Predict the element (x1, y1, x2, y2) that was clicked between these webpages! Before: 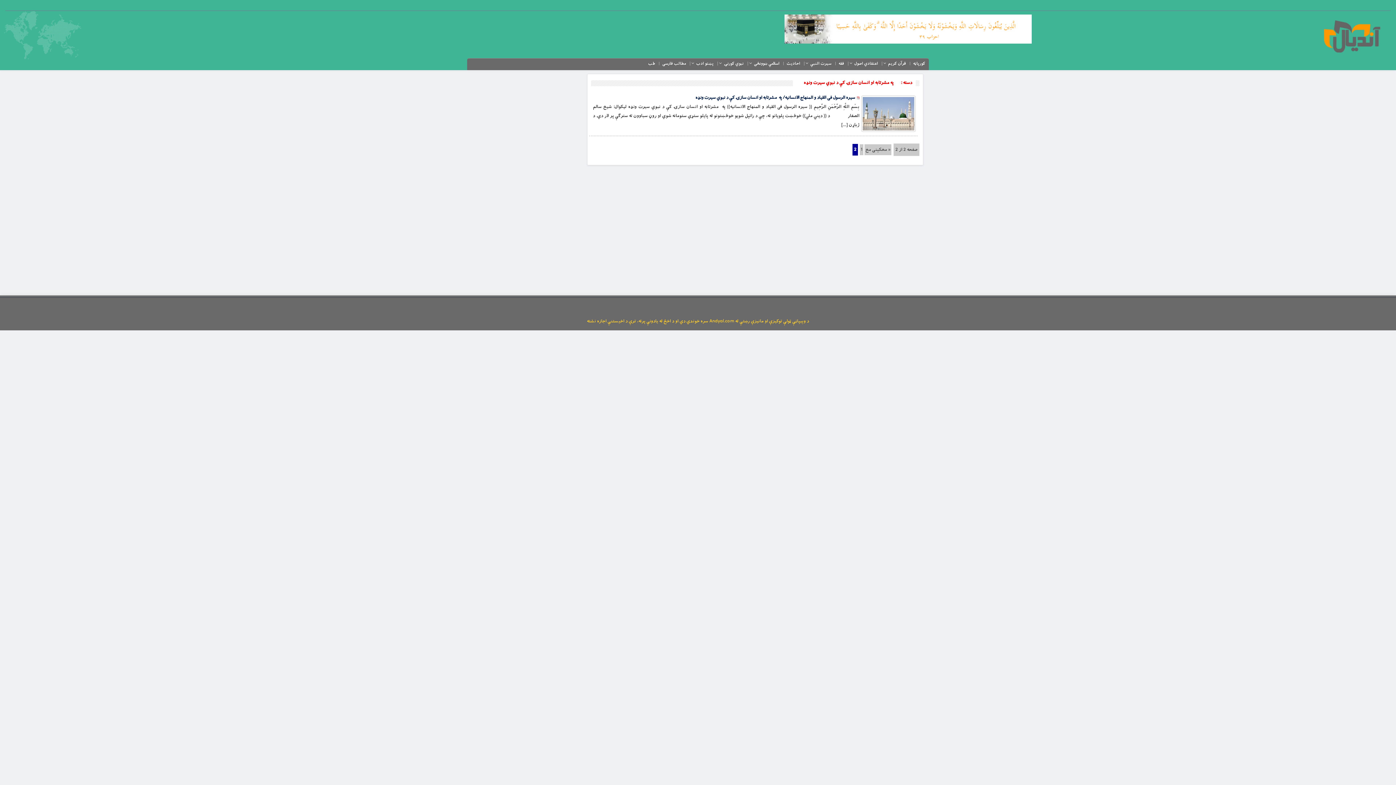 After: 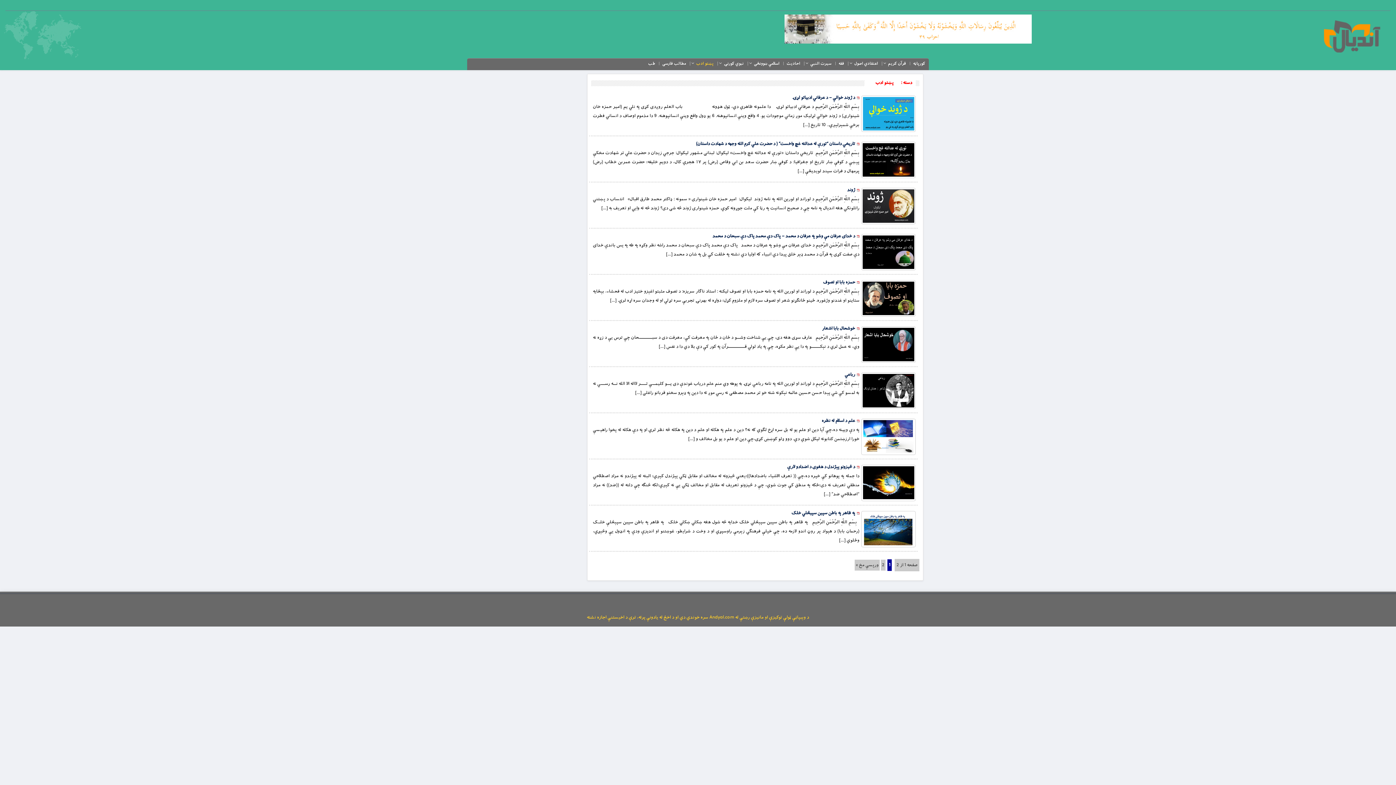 Action: label: پښتو ادب bbox: (694, 59, 715, 68)